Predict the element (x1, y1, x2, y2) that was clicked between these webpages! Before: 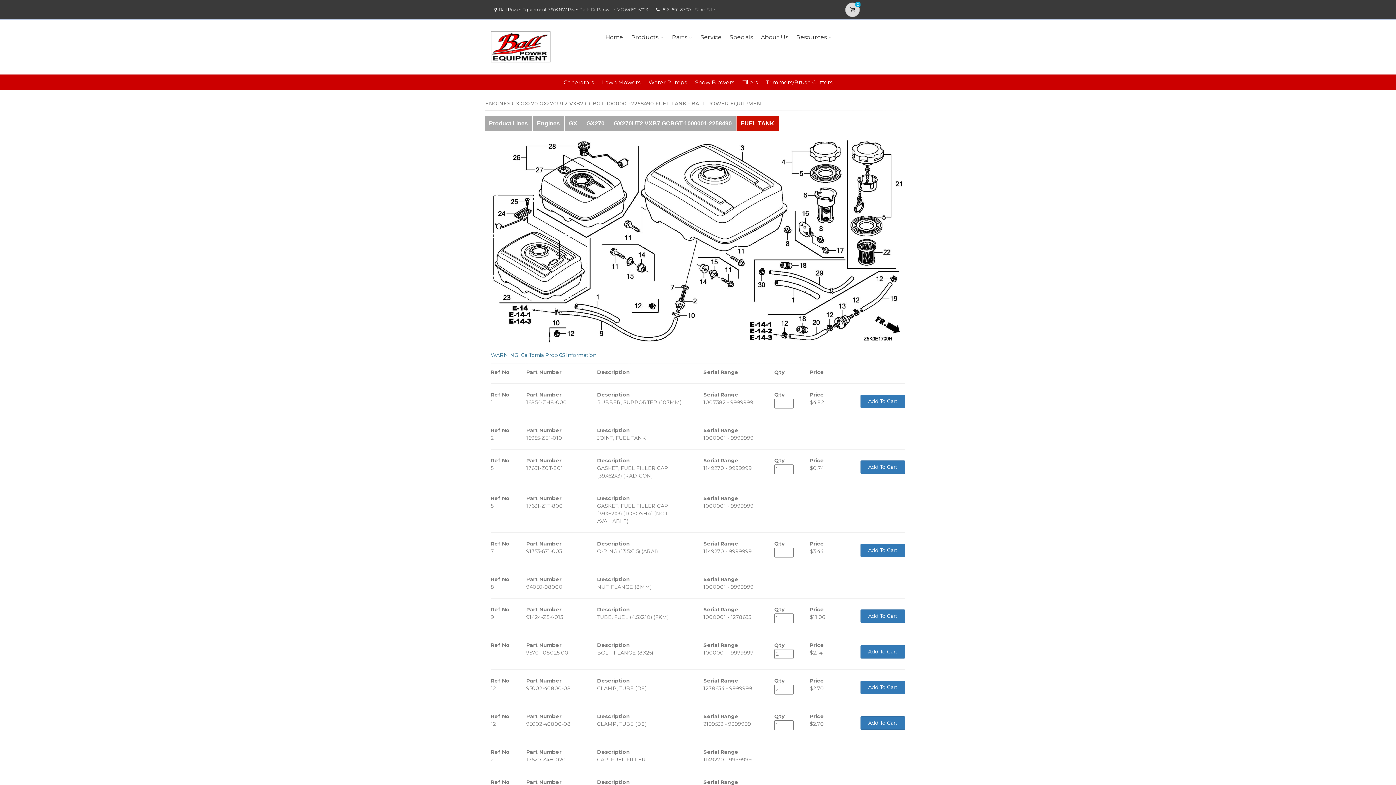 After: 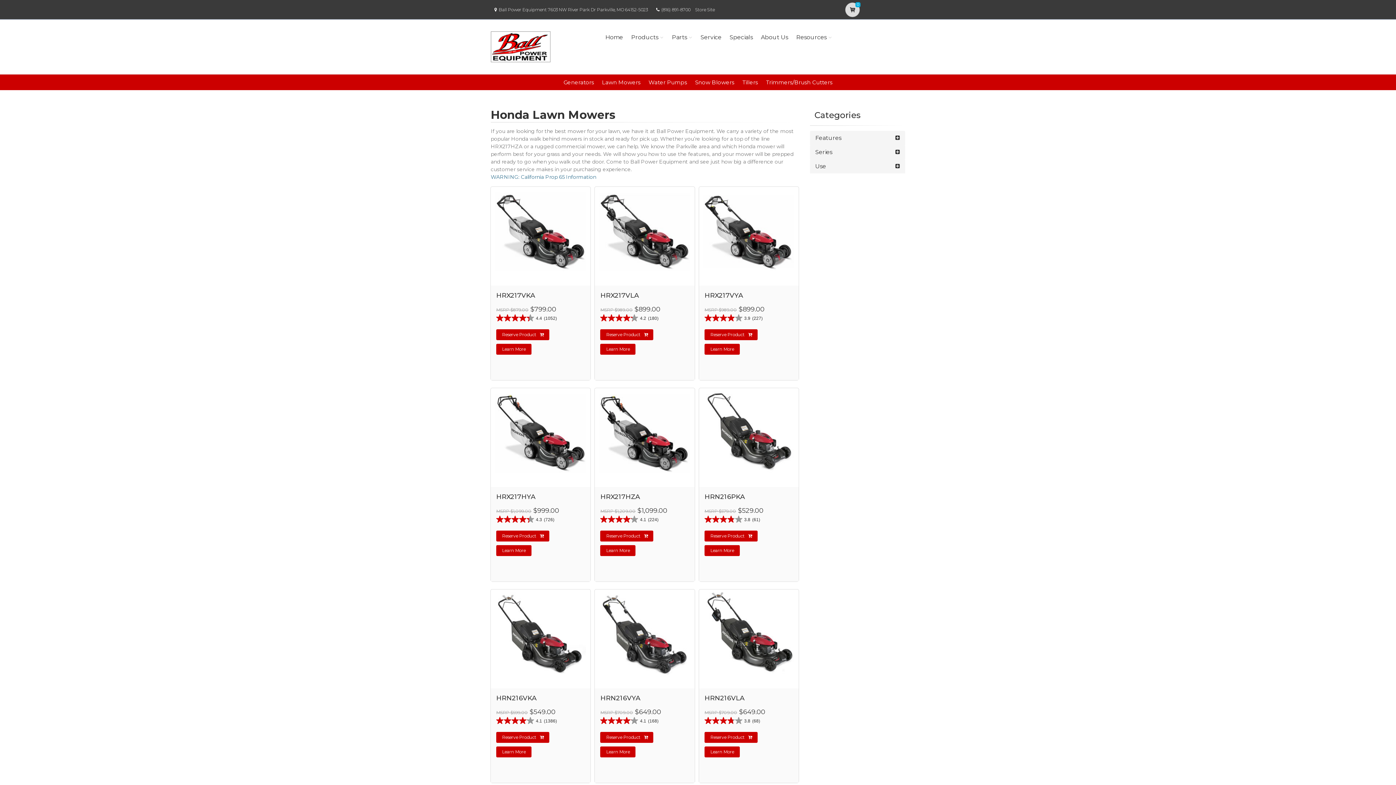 Action: label: Lawn Mowers bbox: (602, 78, 640, 85)